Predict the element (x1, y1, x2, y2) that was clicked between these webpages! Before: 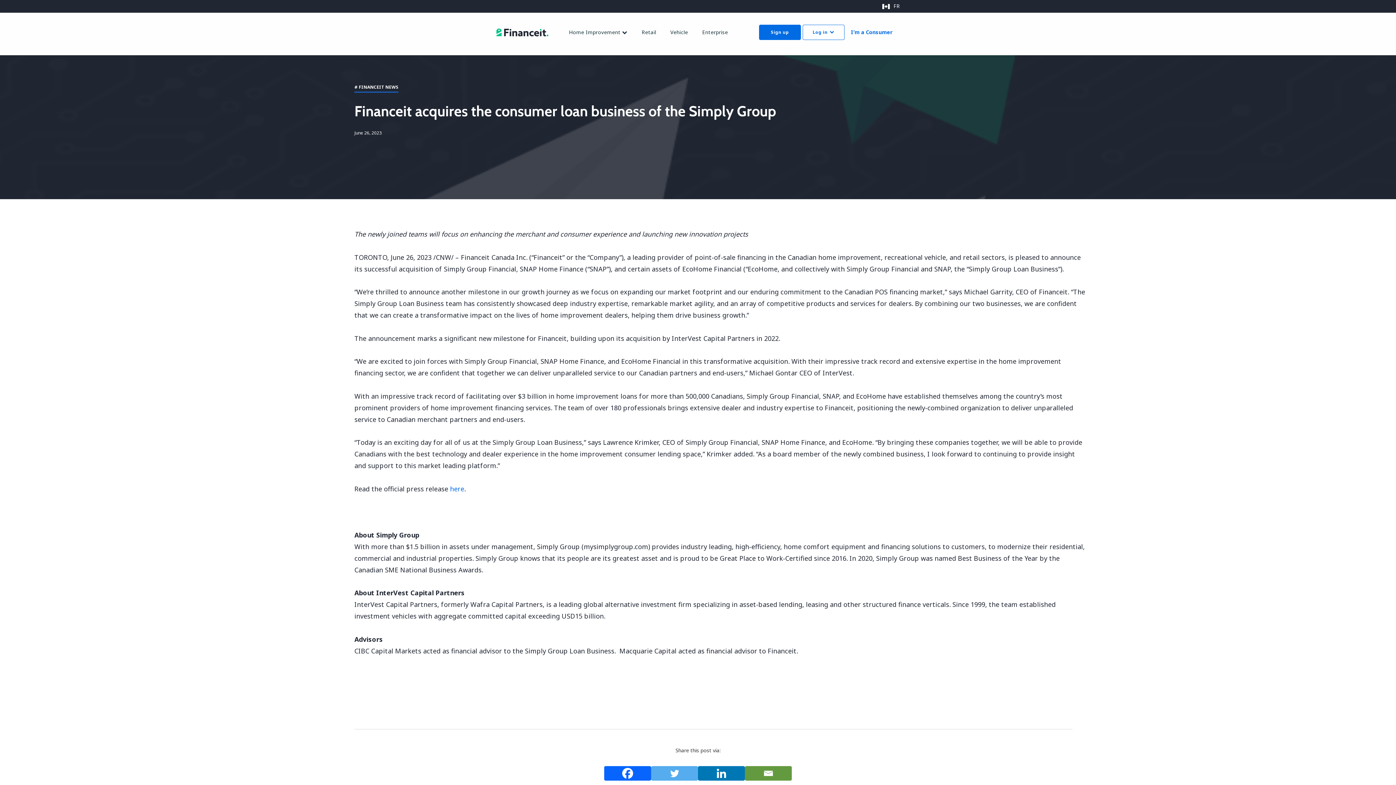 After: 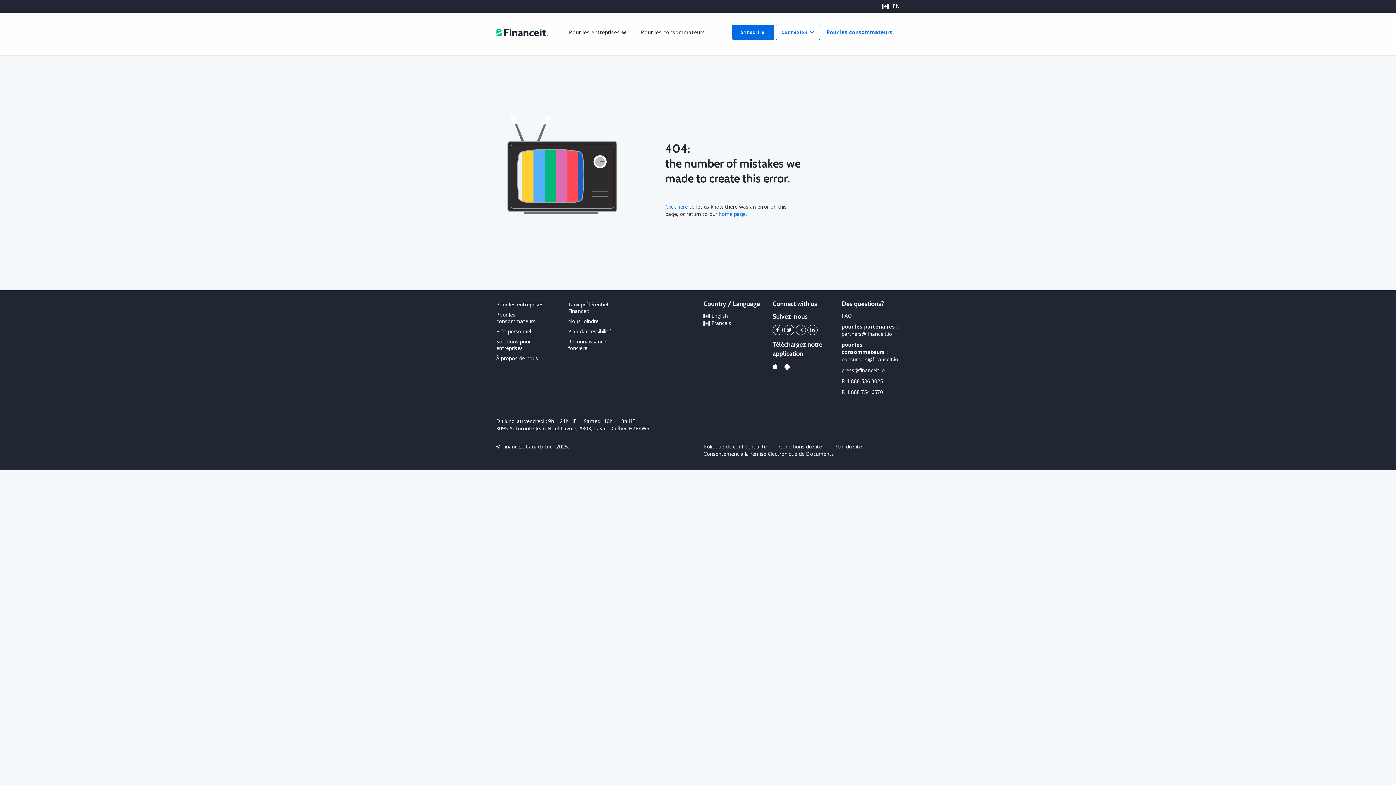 Action: label:  FR bbox: (882, 2, 900, 9)